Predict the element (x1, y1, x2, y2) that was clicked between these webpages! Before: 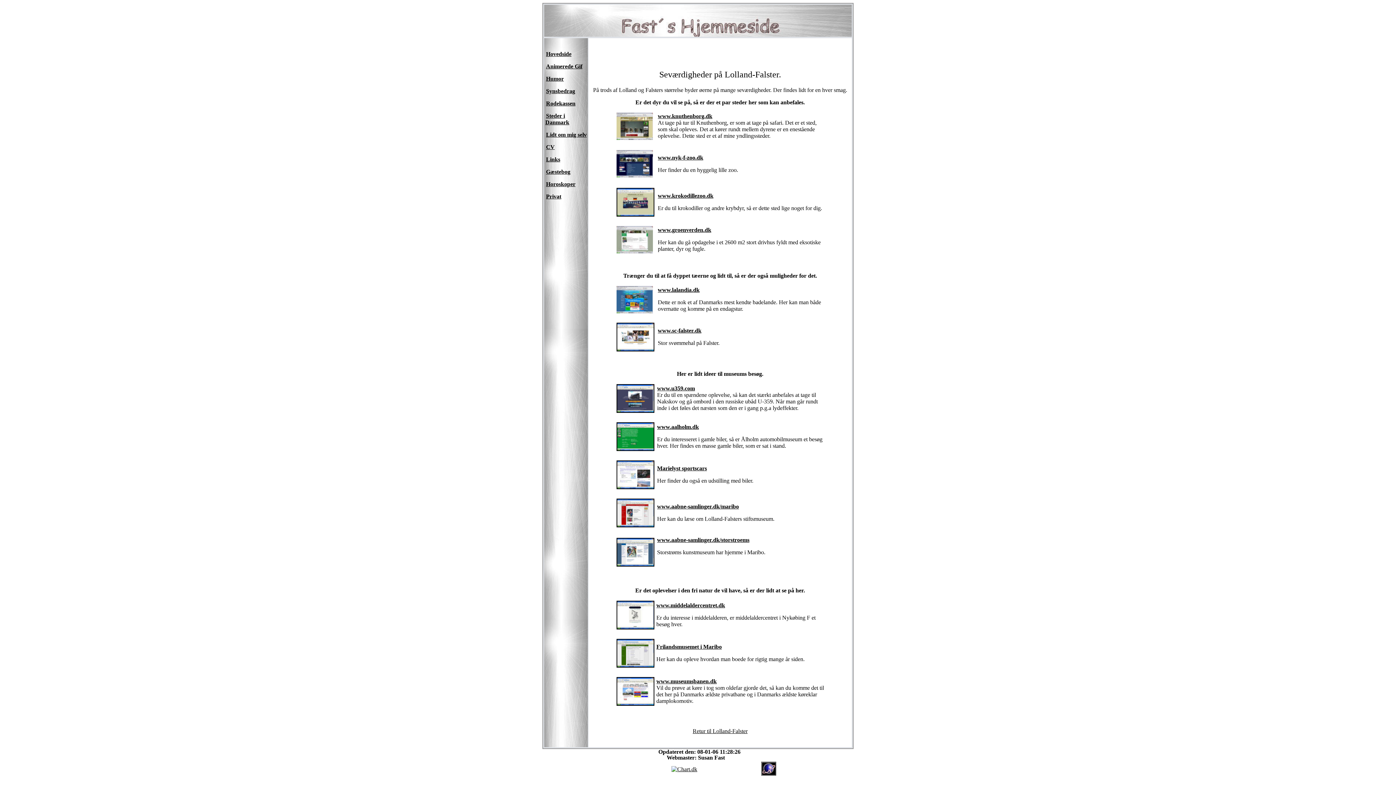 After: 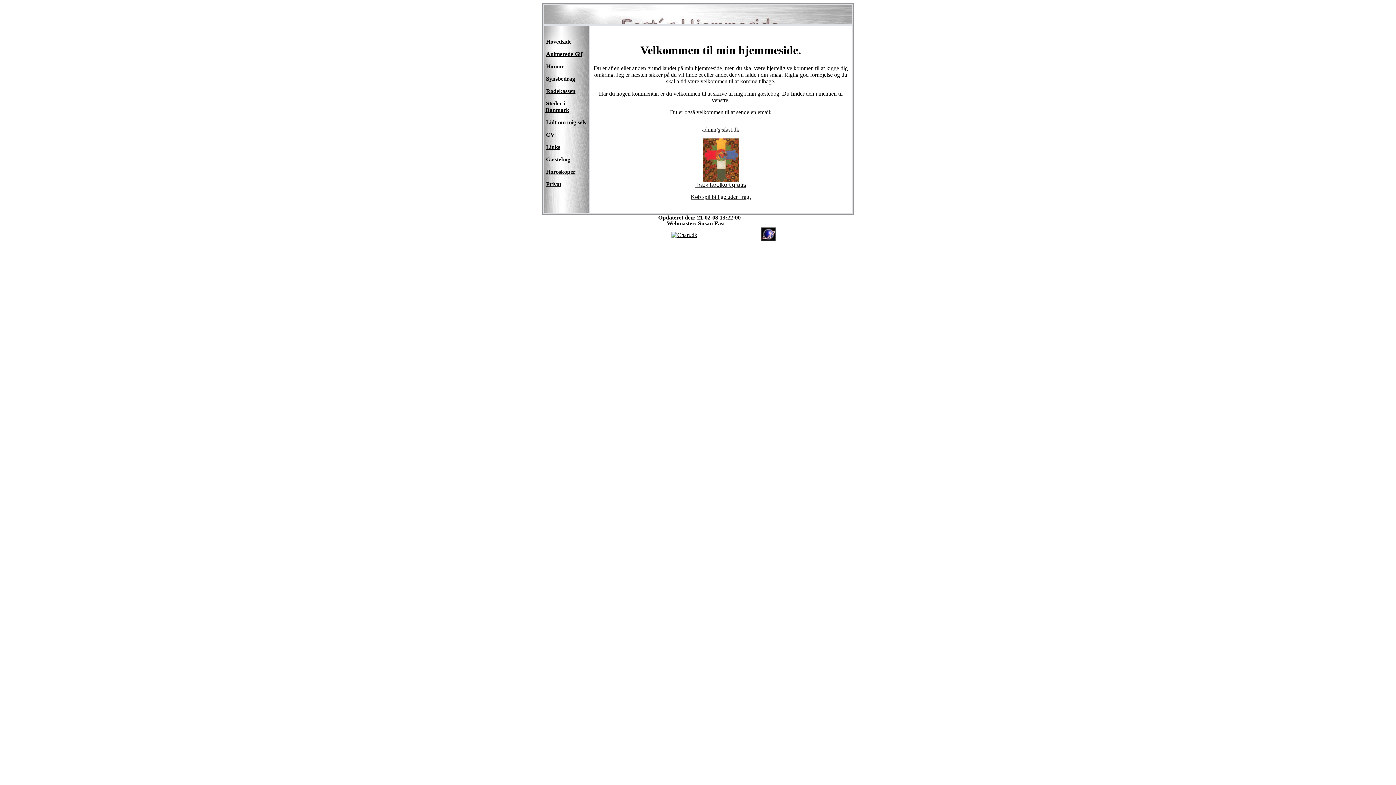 Action: bbox: (546, 50, 571, 57) label: Hovedside